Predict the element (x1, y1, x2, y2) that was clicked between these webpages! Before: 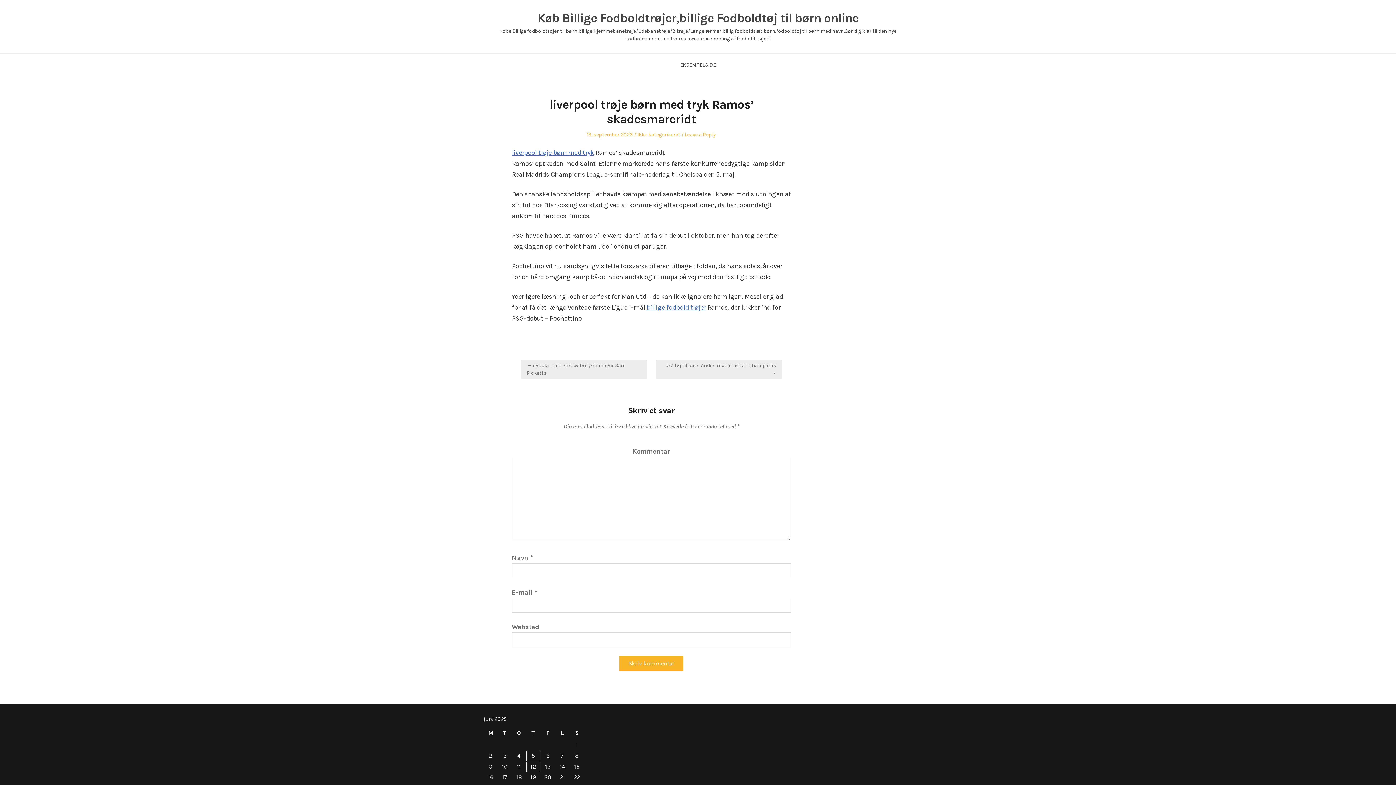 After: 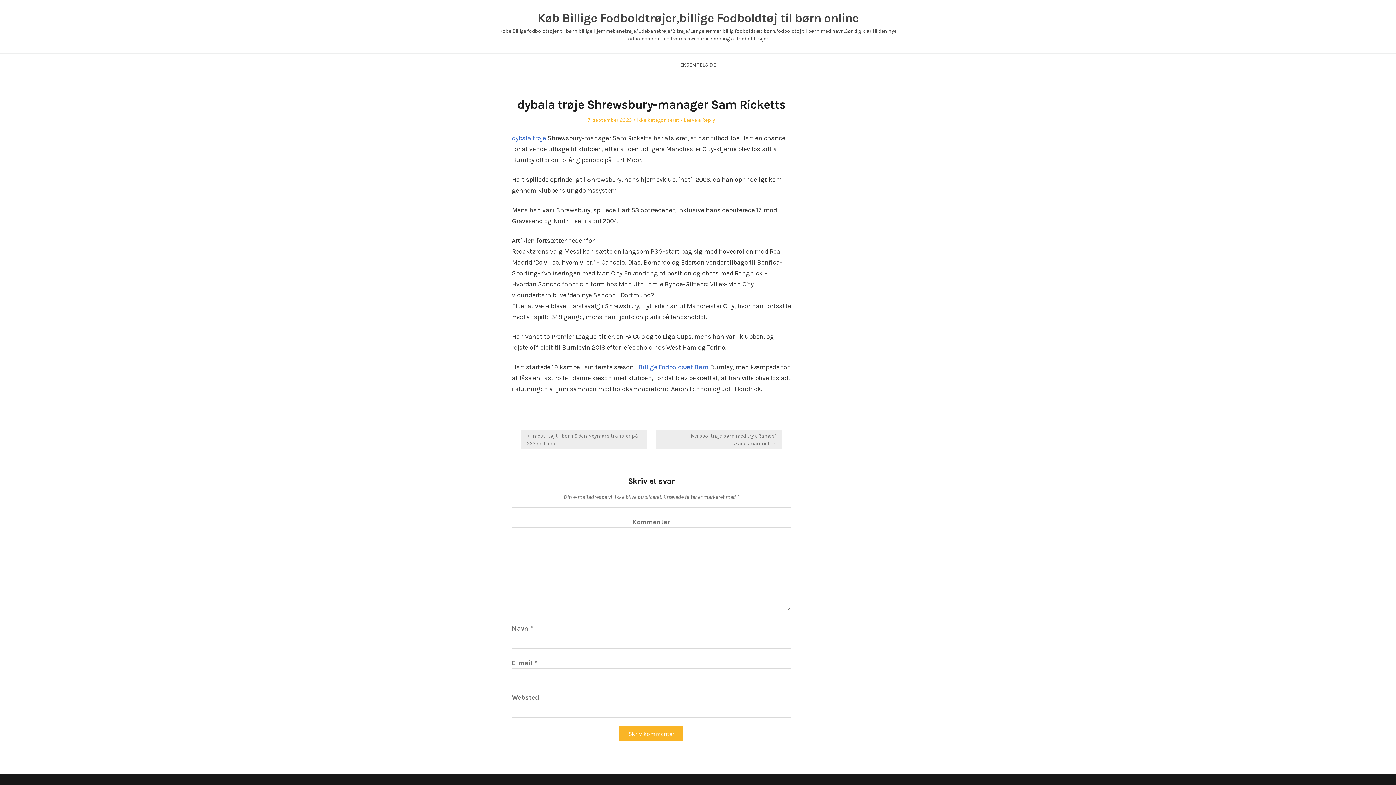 Action: label: ← dybala trøje Shrewsbury-manager Sam Ricketts bbox: (520, 360, 647, 378)